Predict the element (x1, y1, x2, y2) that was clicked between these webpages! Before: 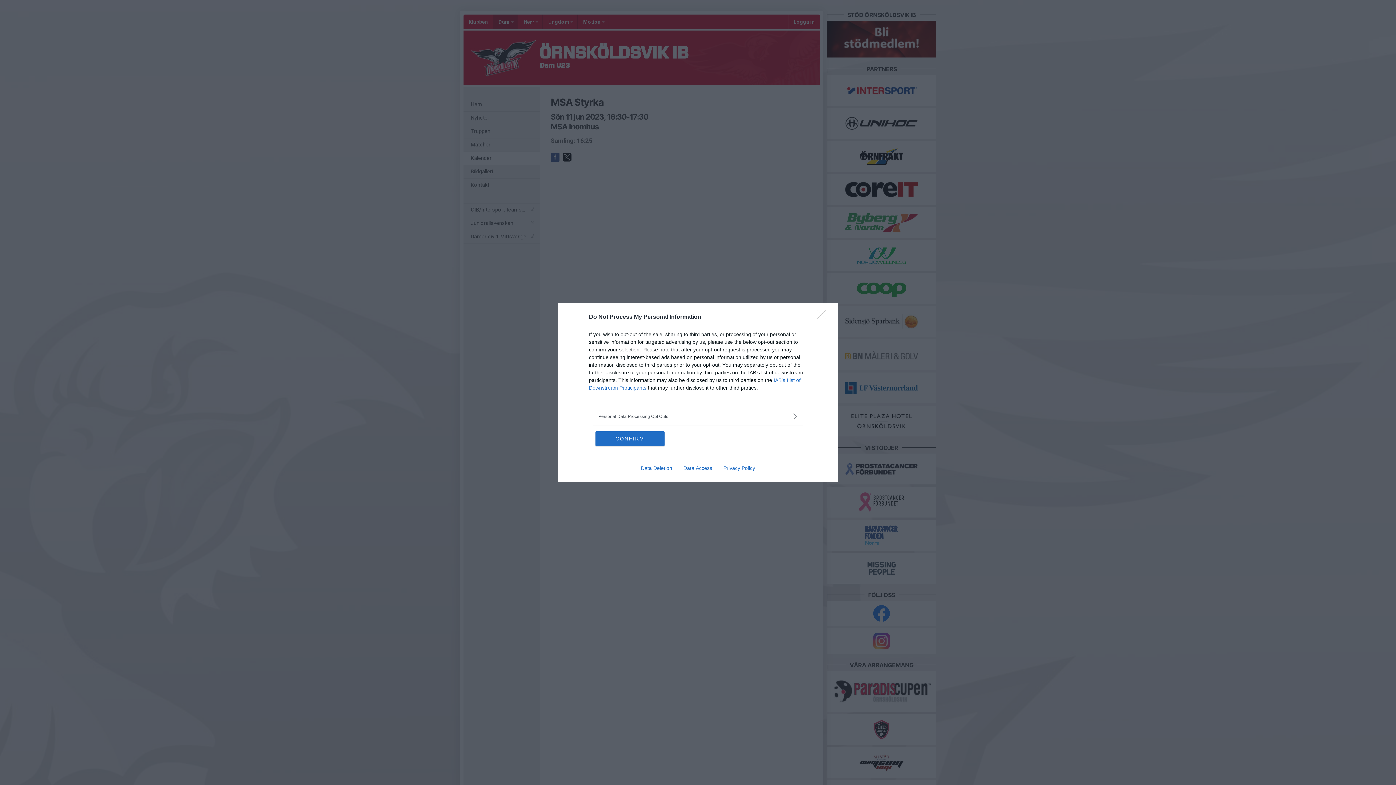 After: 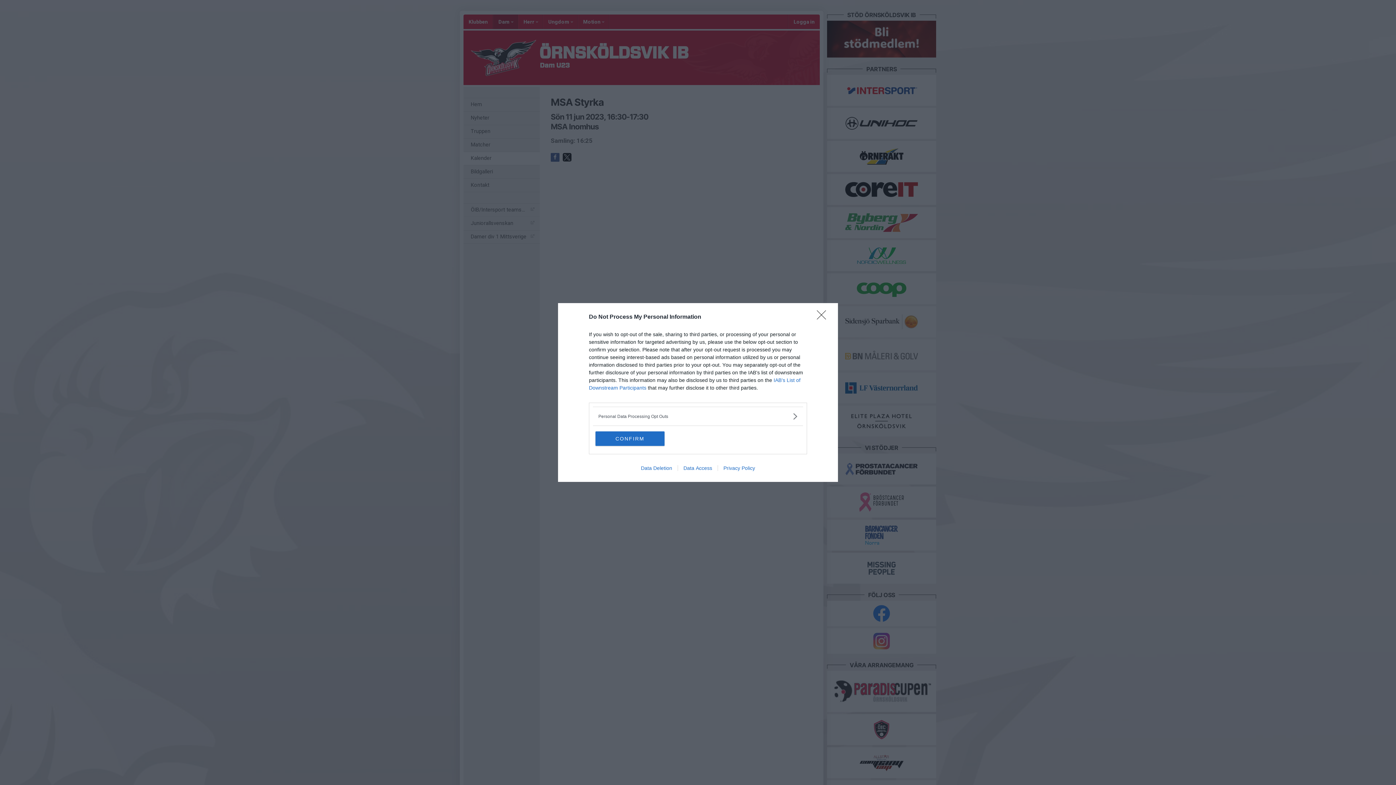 Action: bbox: (717, 465, 760, 471) label: Privacy Policy